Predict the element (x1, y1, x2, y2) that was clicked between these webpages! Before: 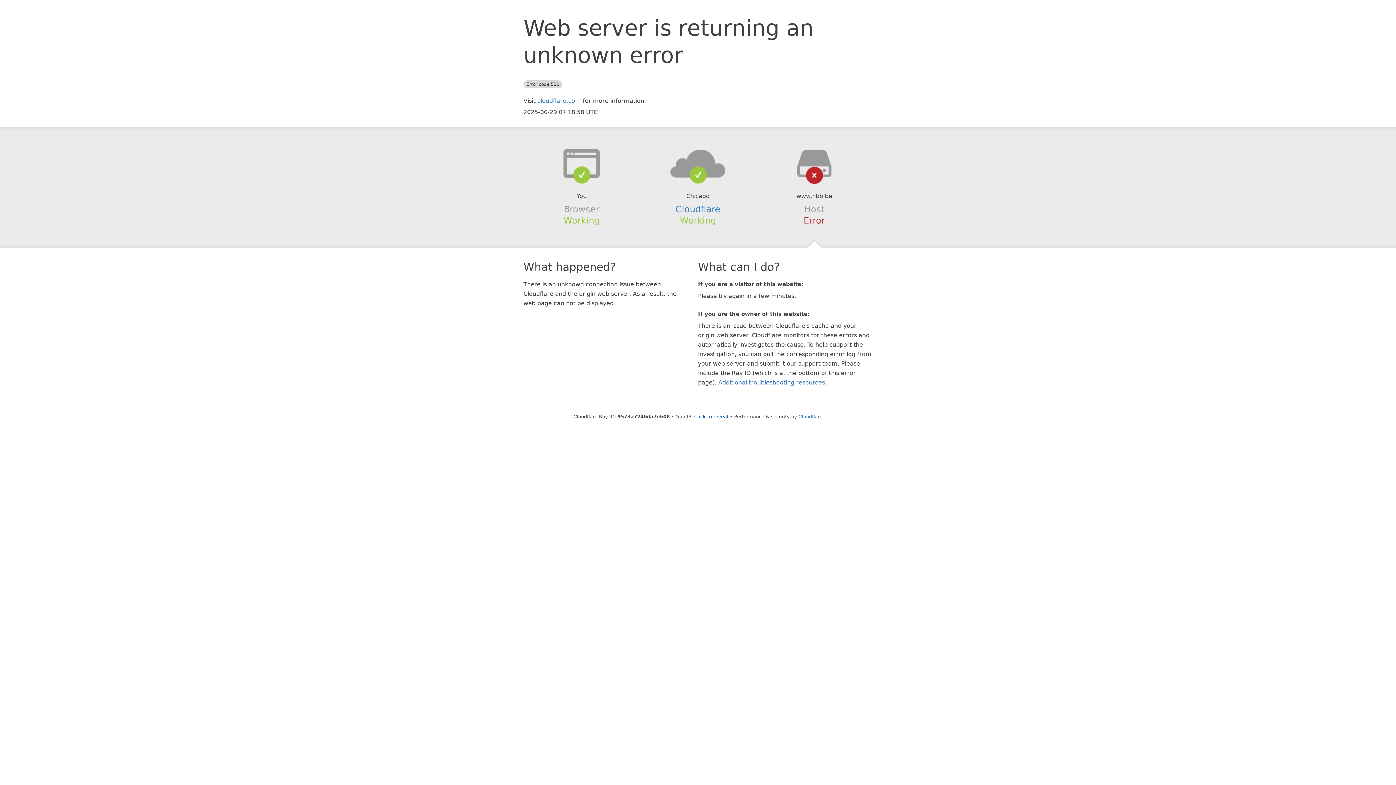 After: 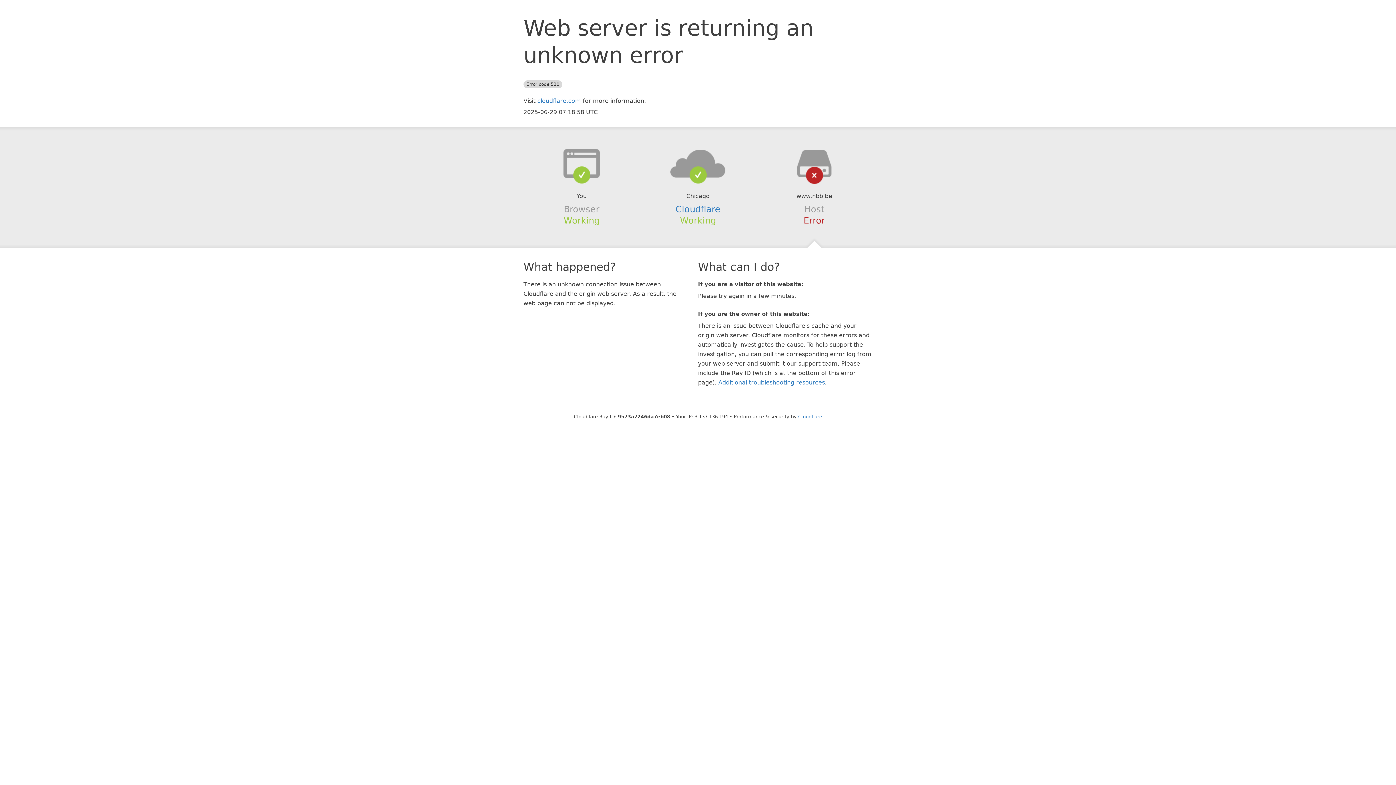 Action: label: Click to reveal bbox: (694, 414, 728, 419)